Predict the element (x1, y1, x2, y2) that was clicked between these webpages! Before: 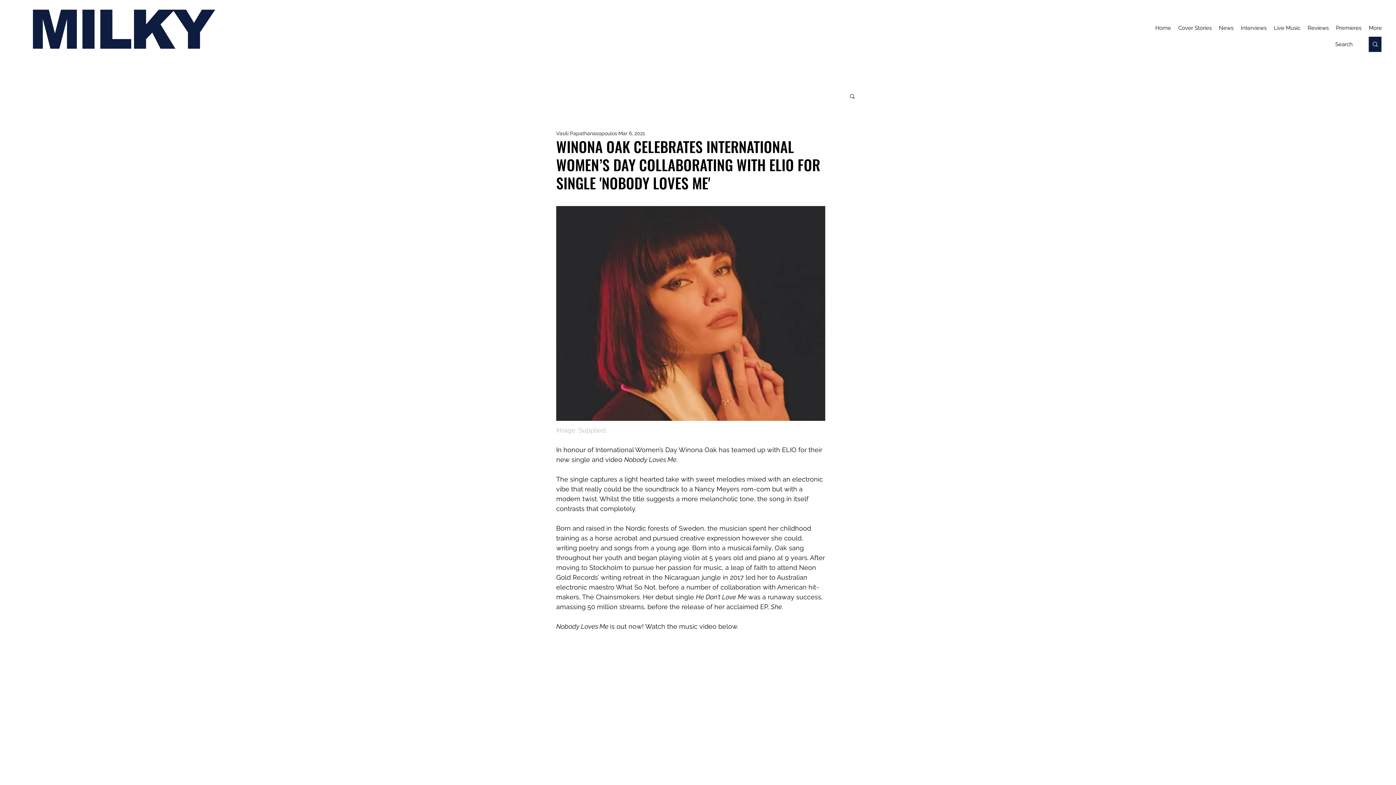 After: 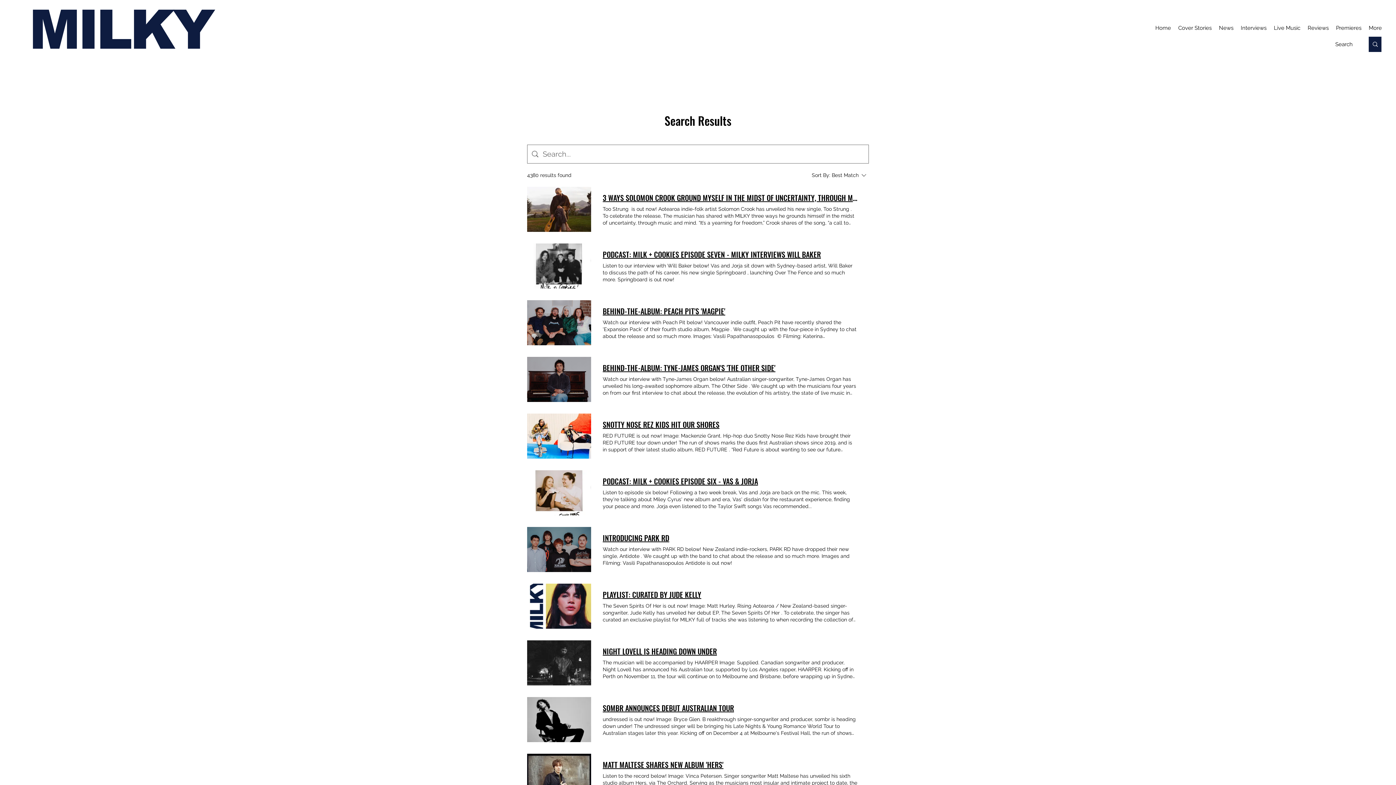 Action: label: Search bbox: (1369, 36, 1381, 52)